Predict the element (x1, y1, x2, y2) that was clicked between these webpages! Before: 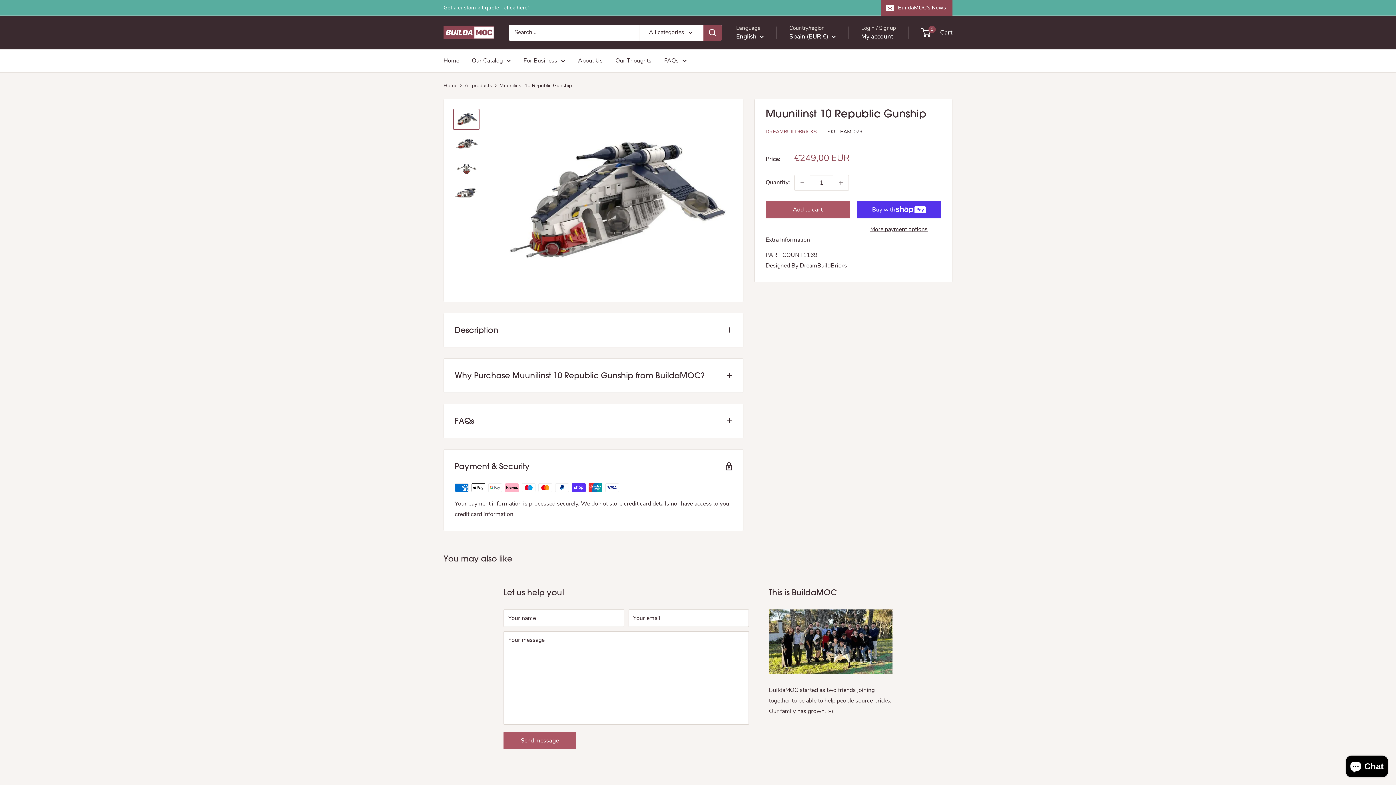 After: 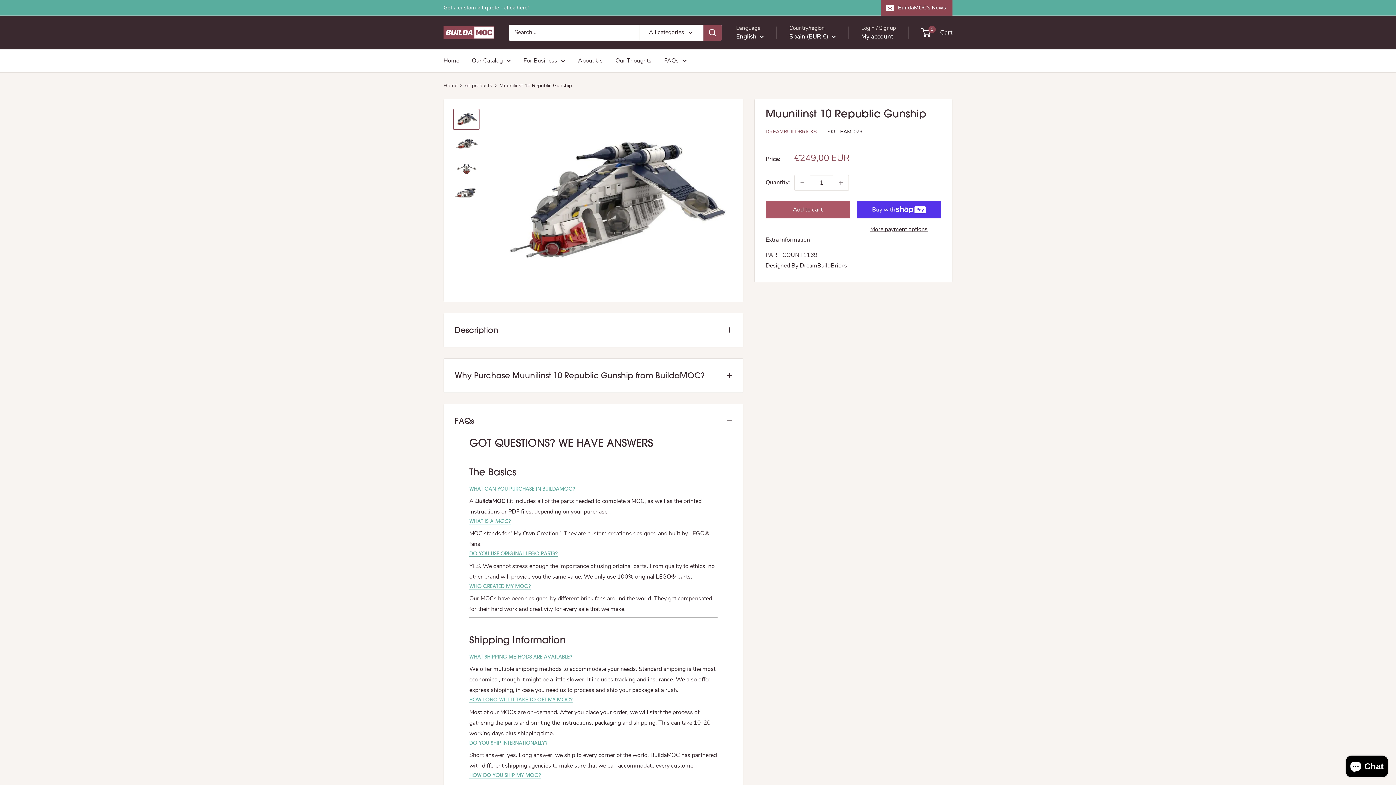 Action: bbox: (444, 404, 743, 438) label: FAQs